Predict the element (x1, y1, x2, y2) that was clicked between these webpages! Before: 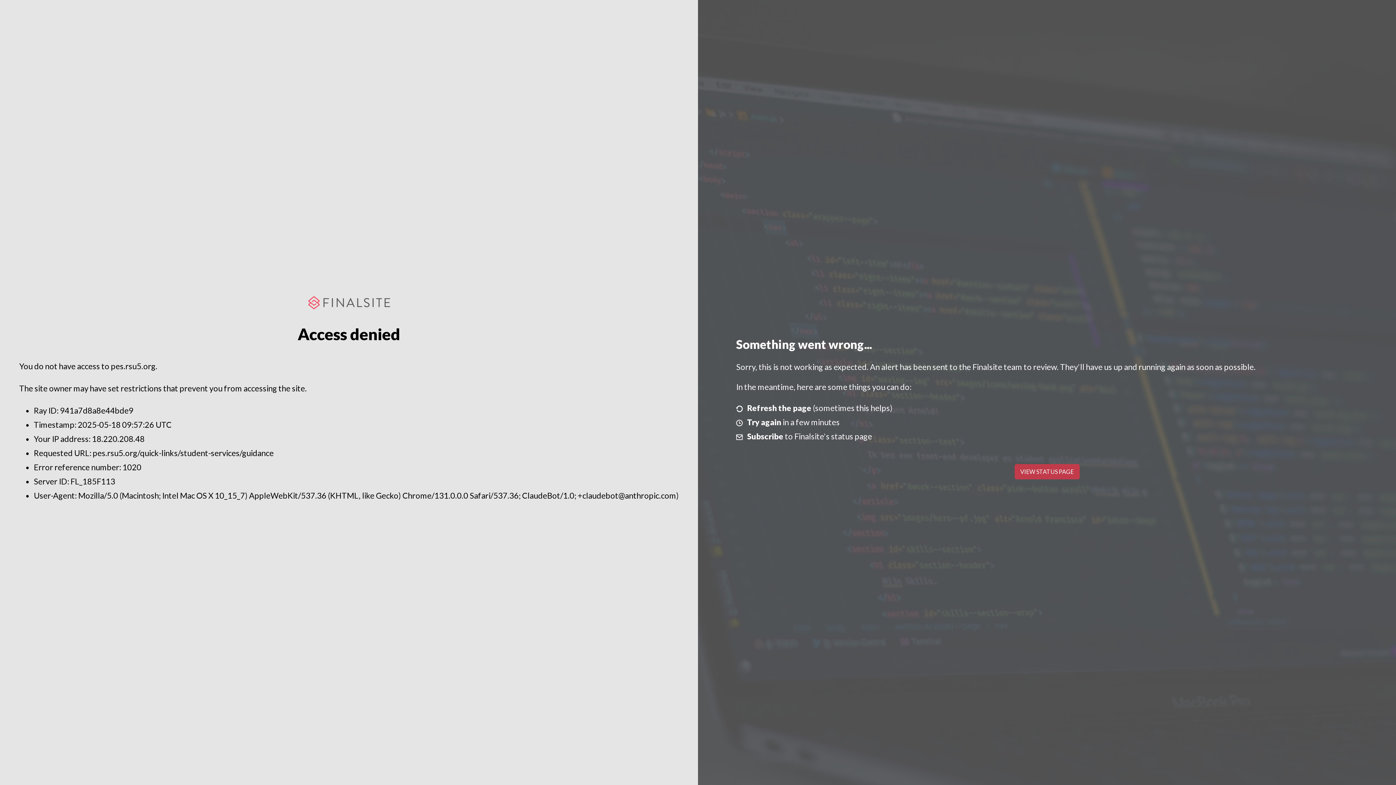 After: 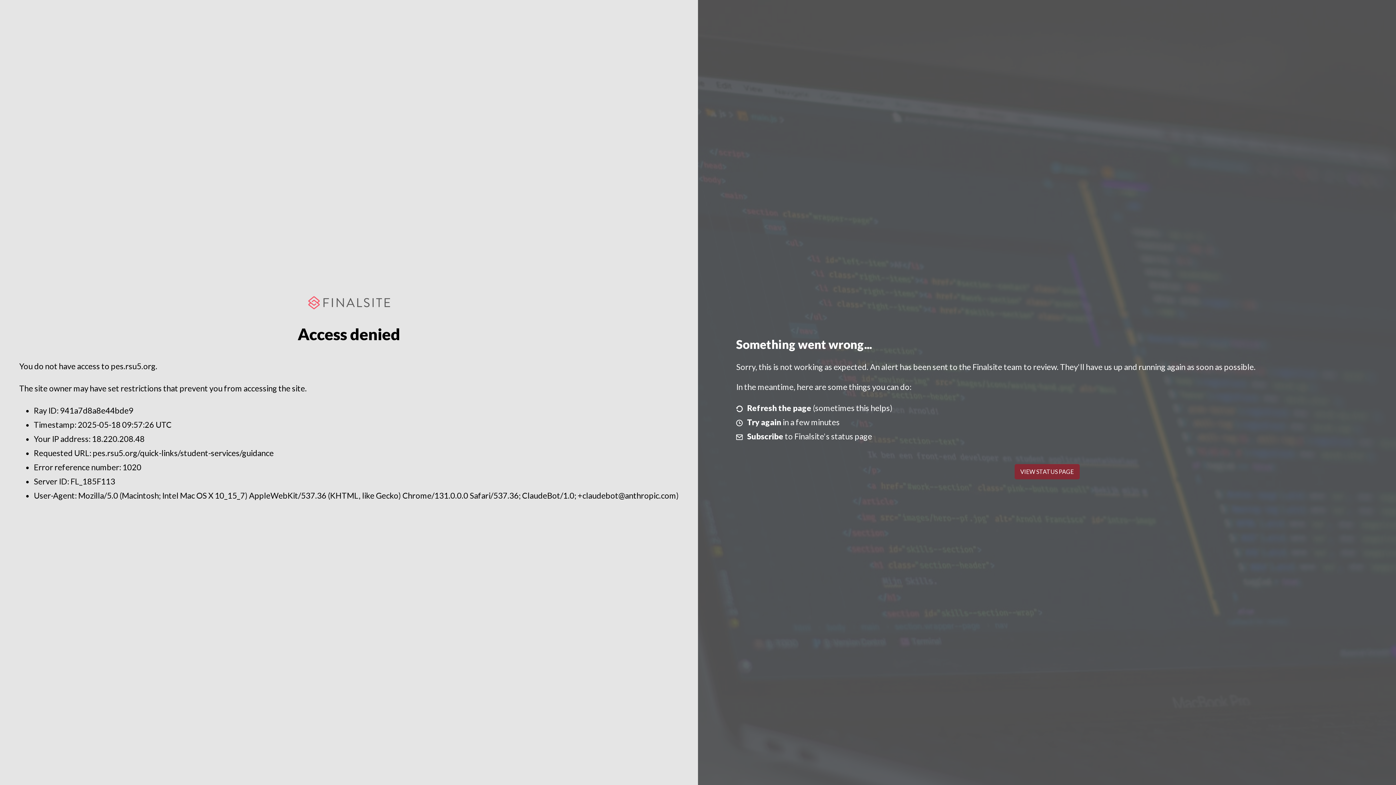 Action: bbox: (1014, 464, 1079, 479) label: VIEW STATUS PAGE